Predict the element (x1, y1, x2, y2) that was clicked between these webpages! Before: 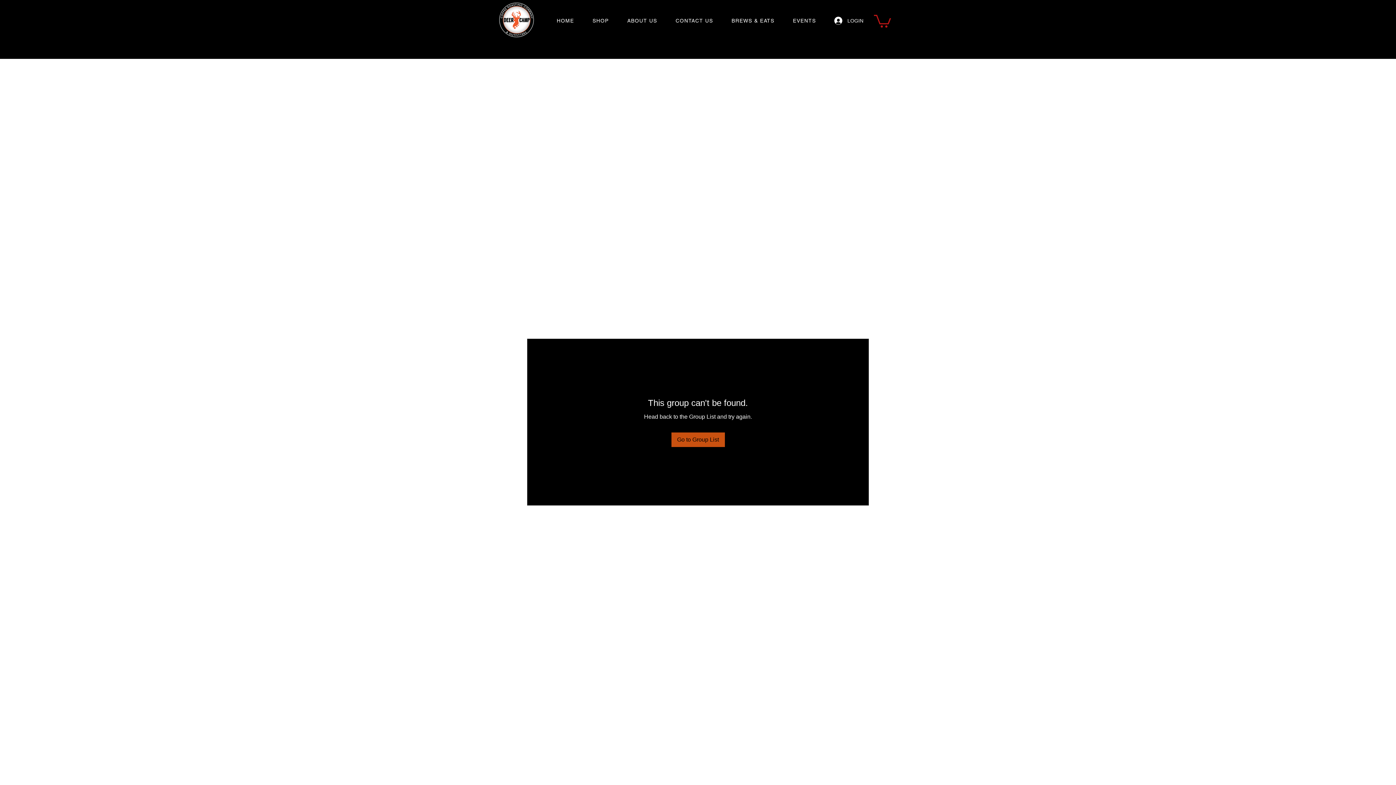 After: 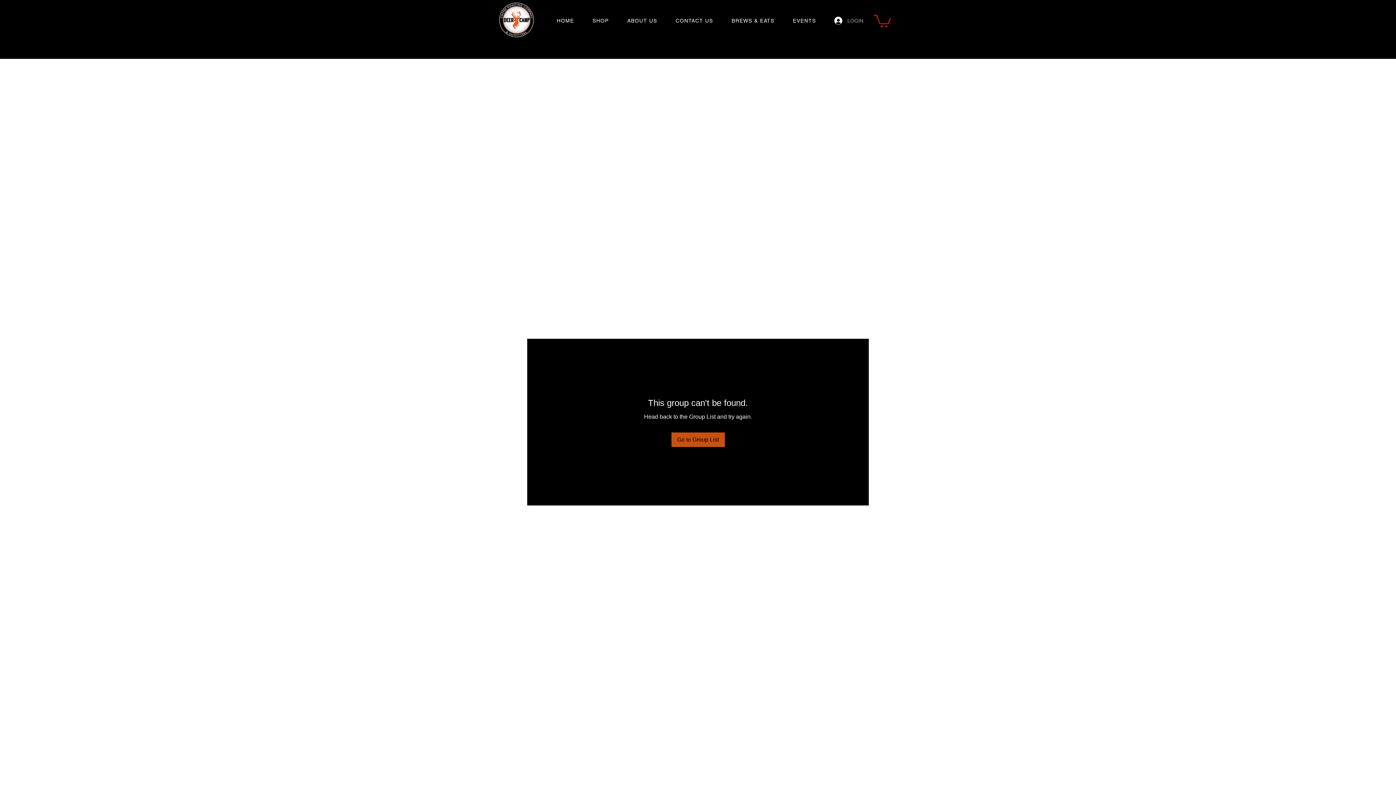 Action: bbox: (829, 14, 859, 26) label: LOGIN